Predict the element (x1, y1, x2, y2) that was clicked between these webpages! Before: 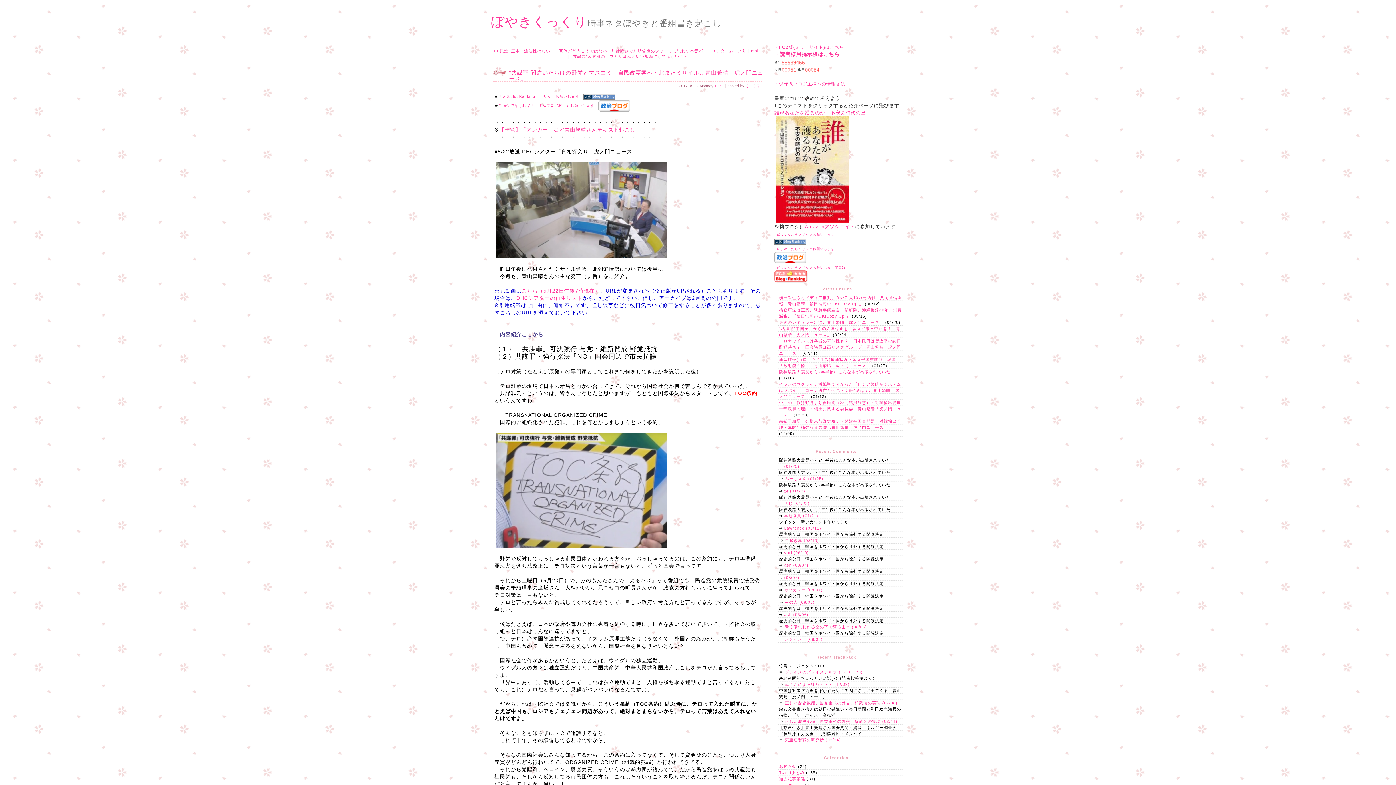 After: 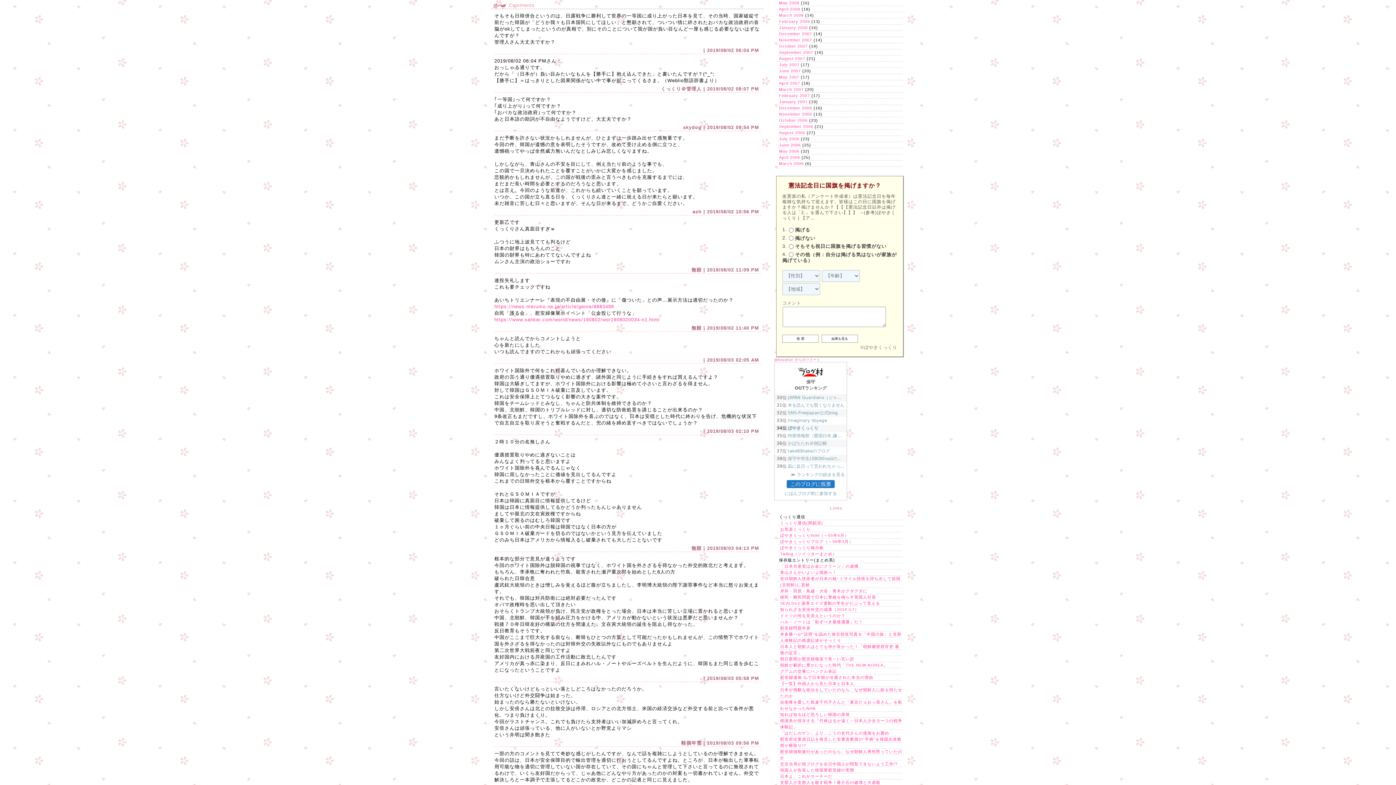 Action: label: 早起き鳥 (08/10) bbox: (785, 538, 819, 543)